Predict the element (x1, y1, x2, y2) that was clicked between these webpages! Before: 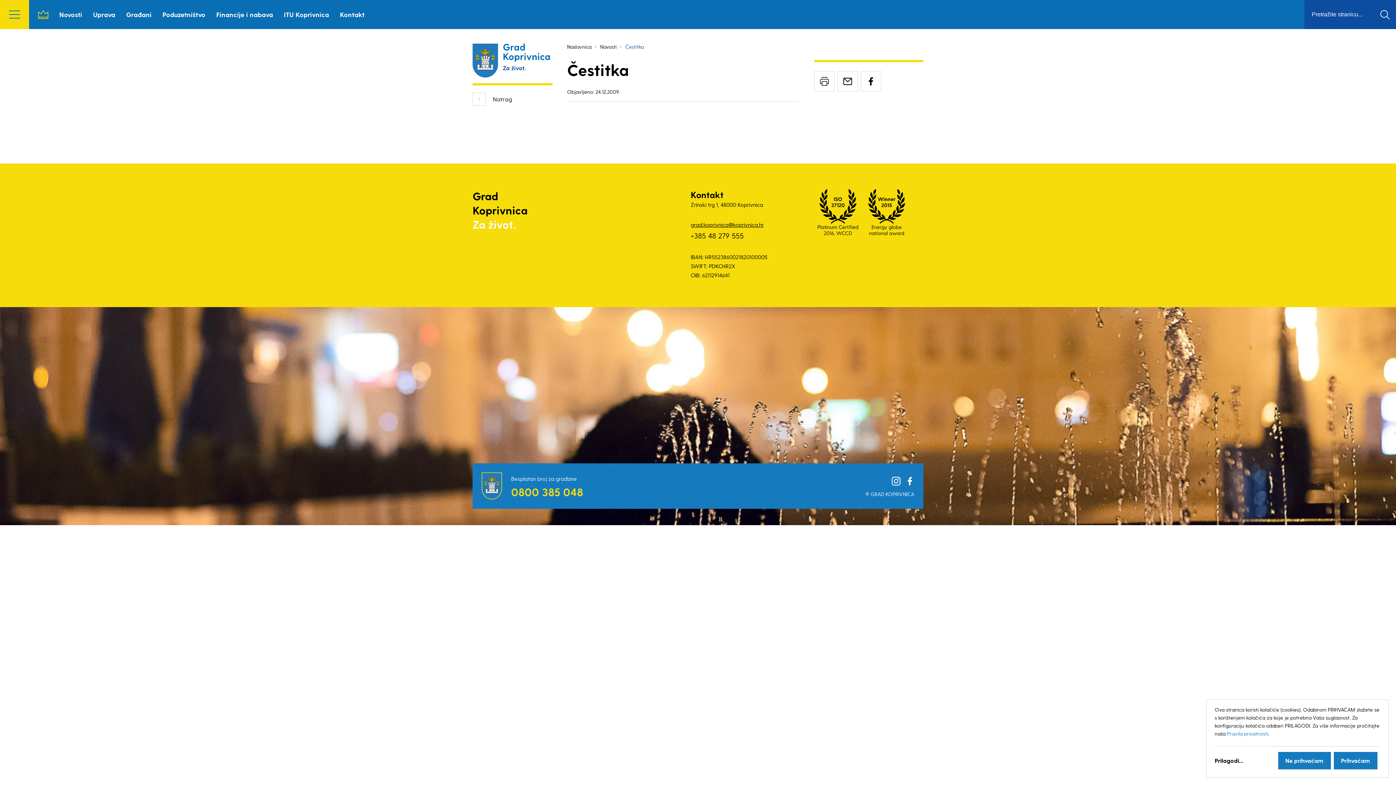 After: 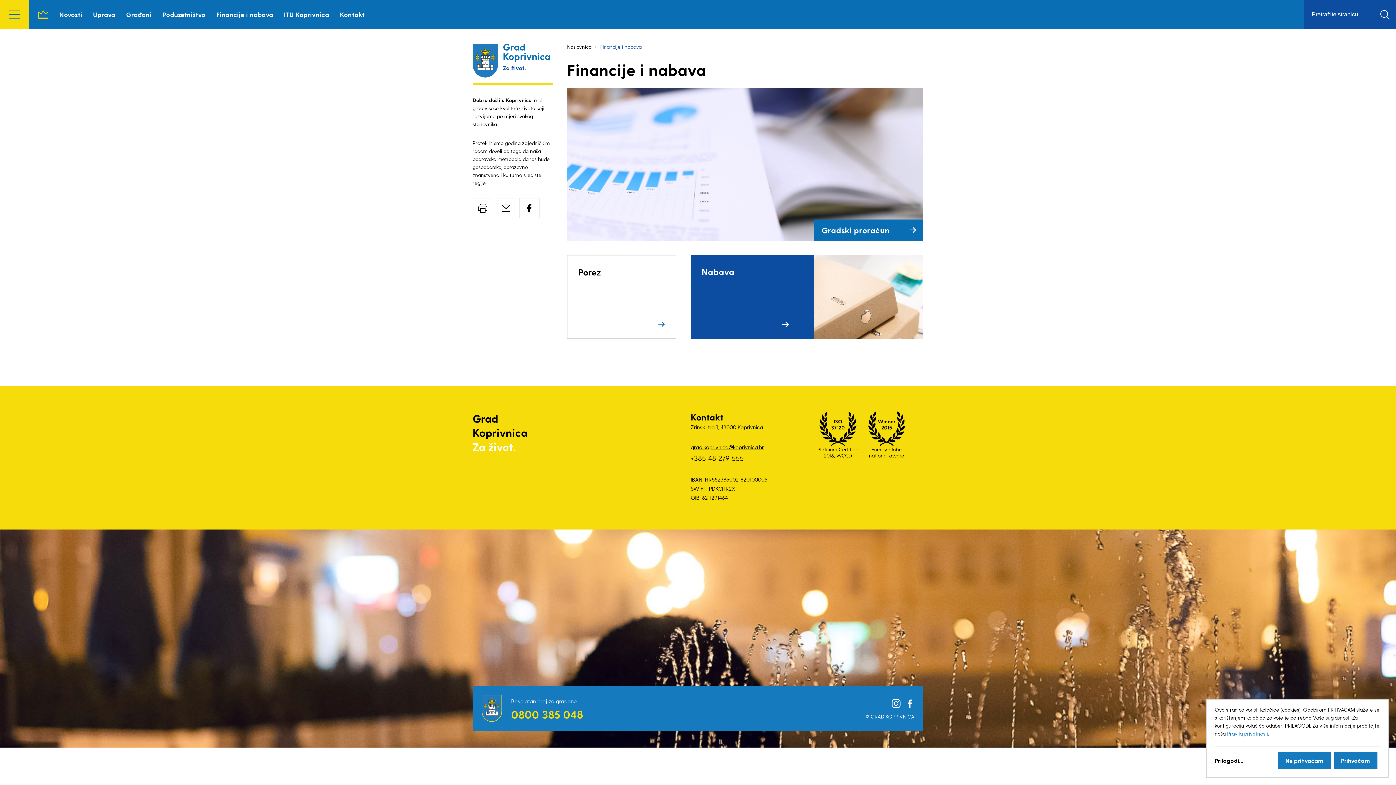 Action: label: Financije i nabava bbox: (214, 0, 274, 29)